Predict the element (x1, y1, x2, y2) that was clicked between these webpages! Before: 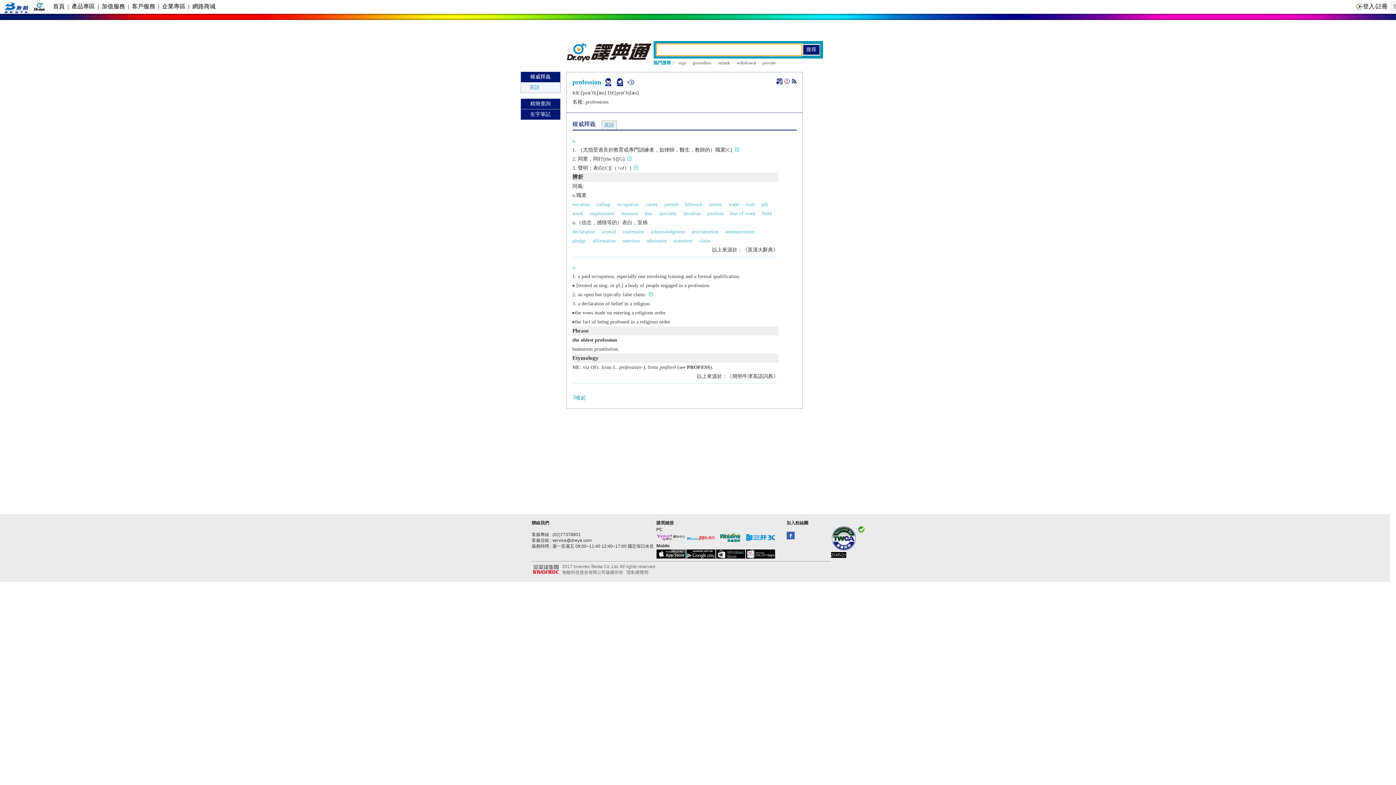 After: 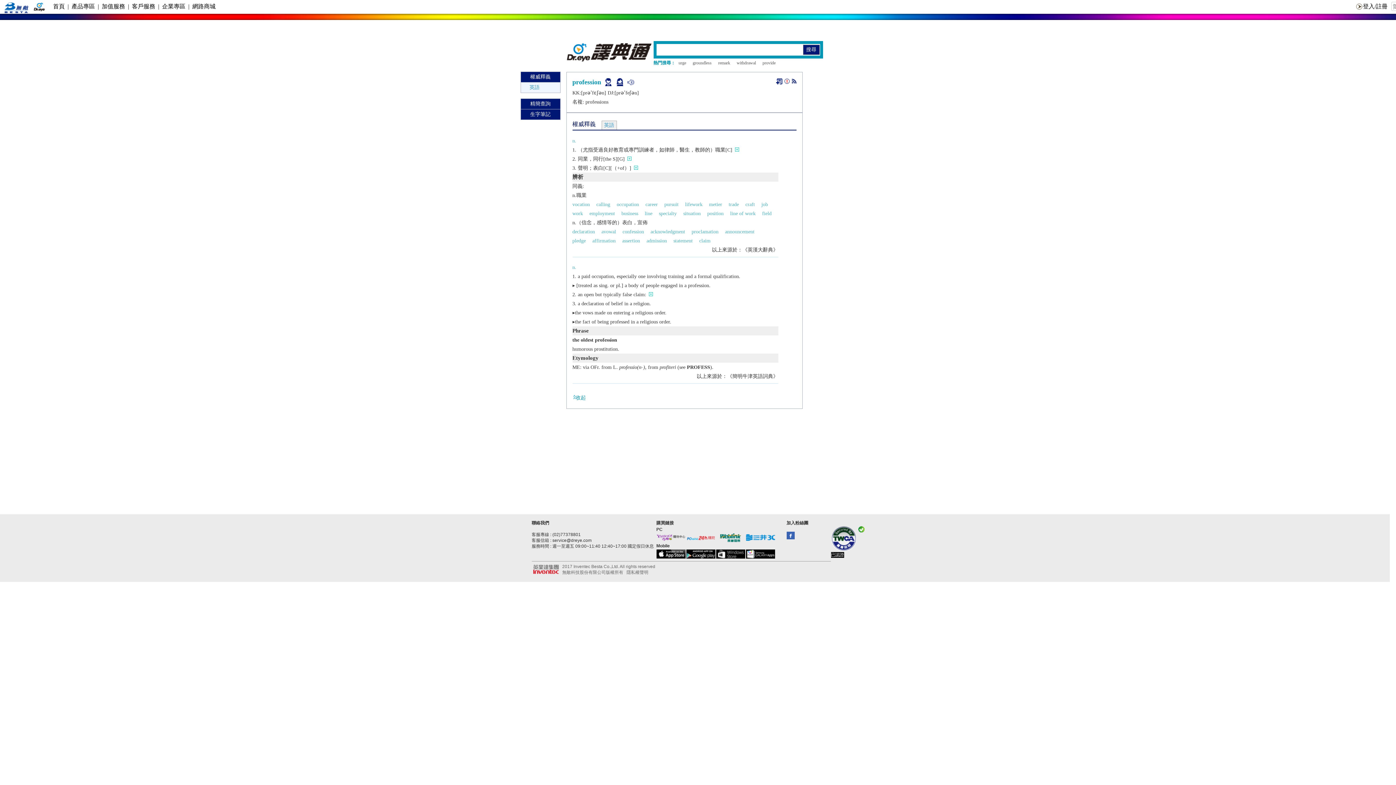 Action: bbox: (716, 538, 745, 543)